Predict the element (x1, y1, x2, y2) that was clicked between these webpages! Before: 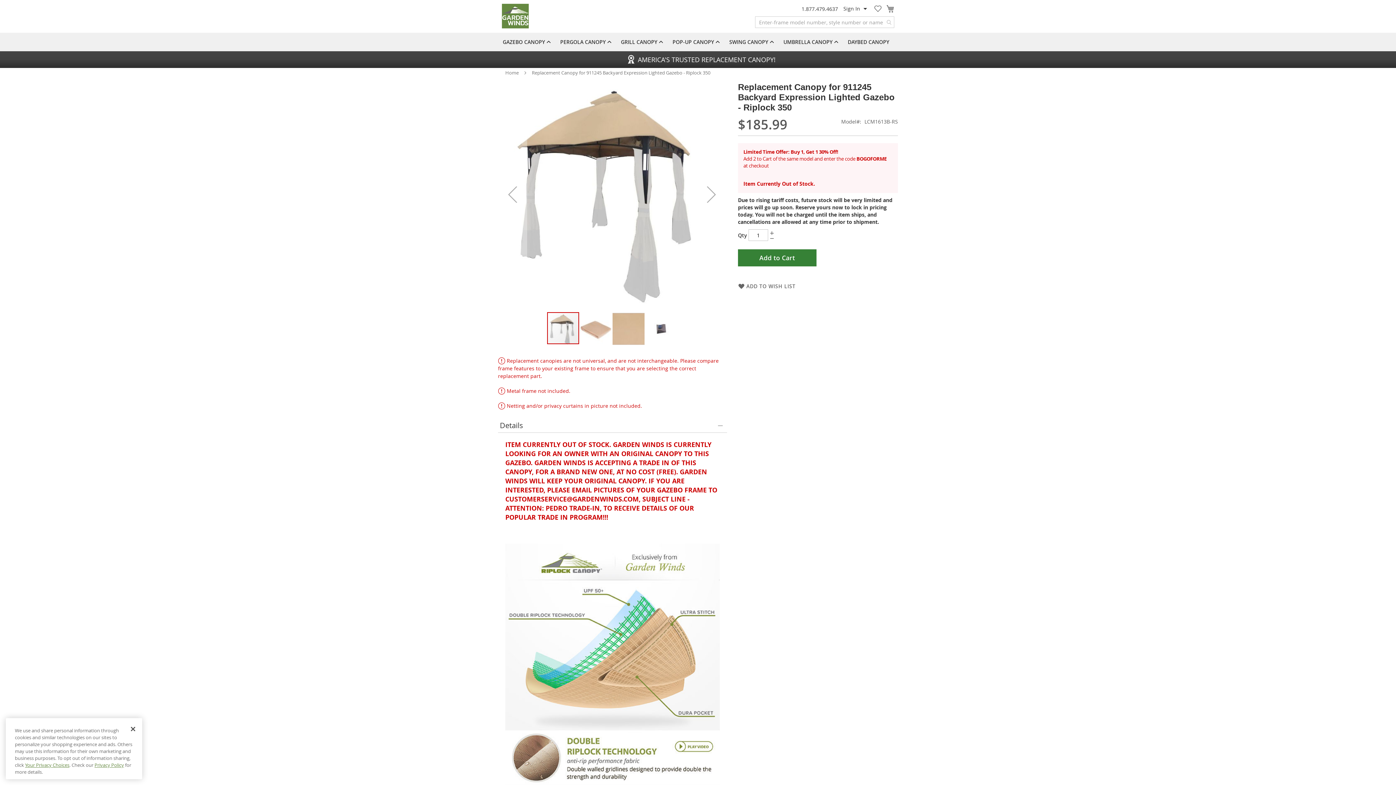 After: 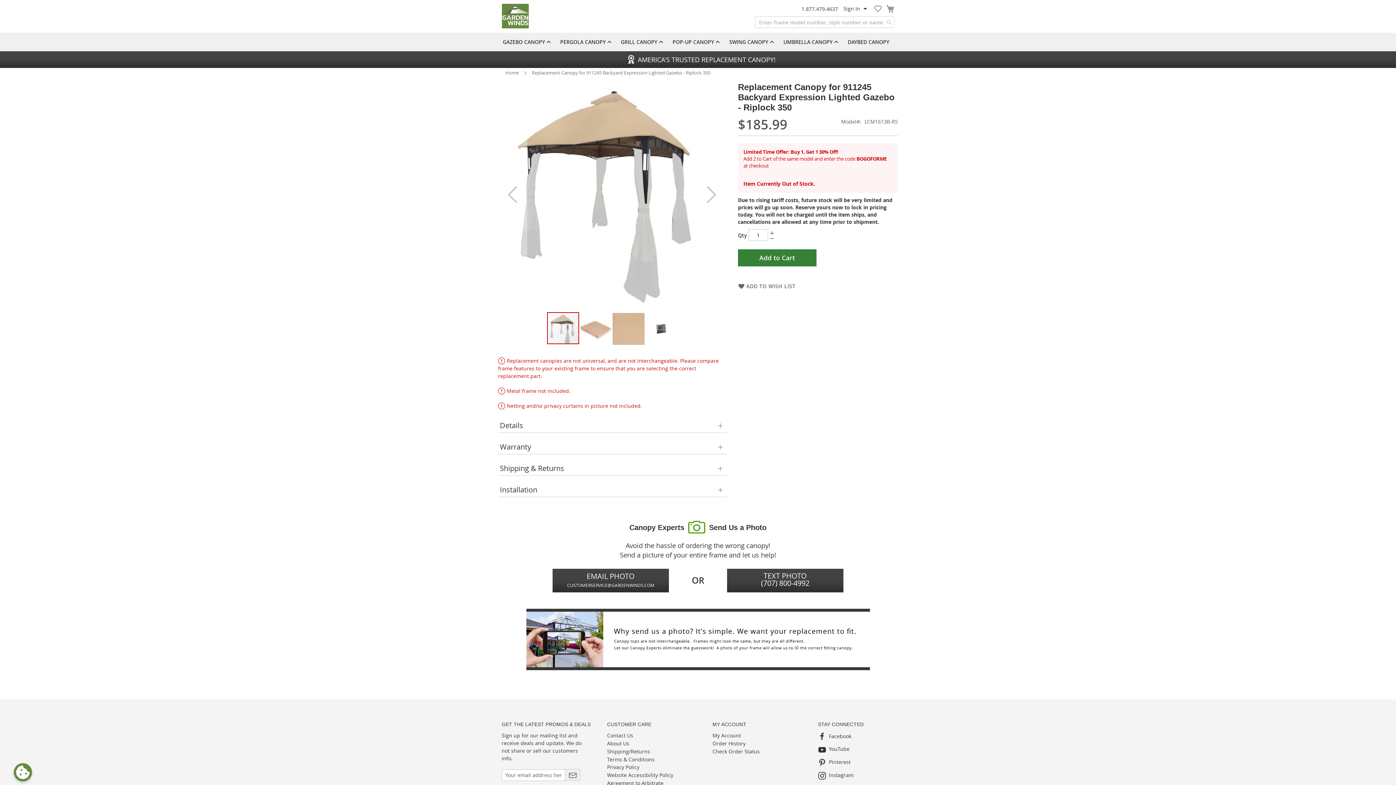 Action: label: Details bbox: (498, 377, 727, 391)